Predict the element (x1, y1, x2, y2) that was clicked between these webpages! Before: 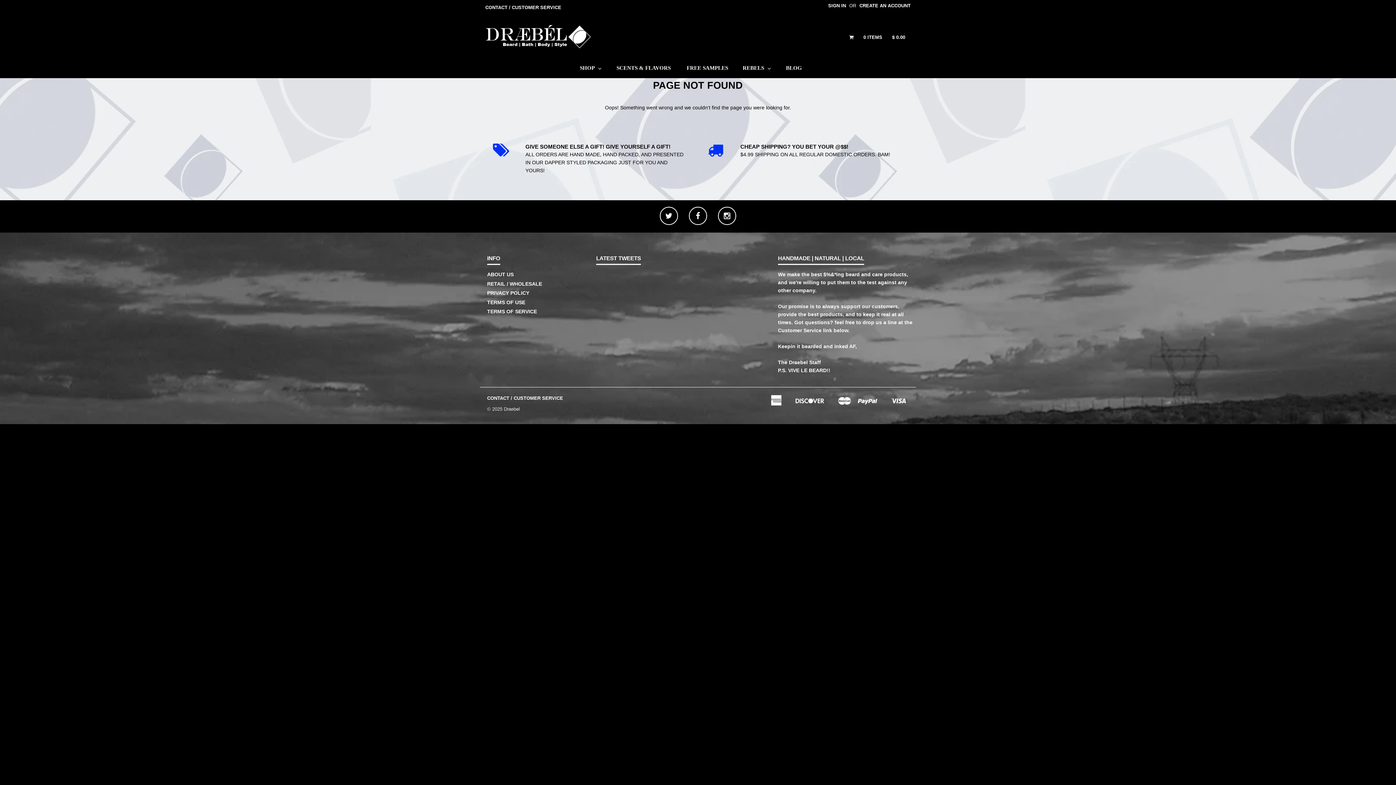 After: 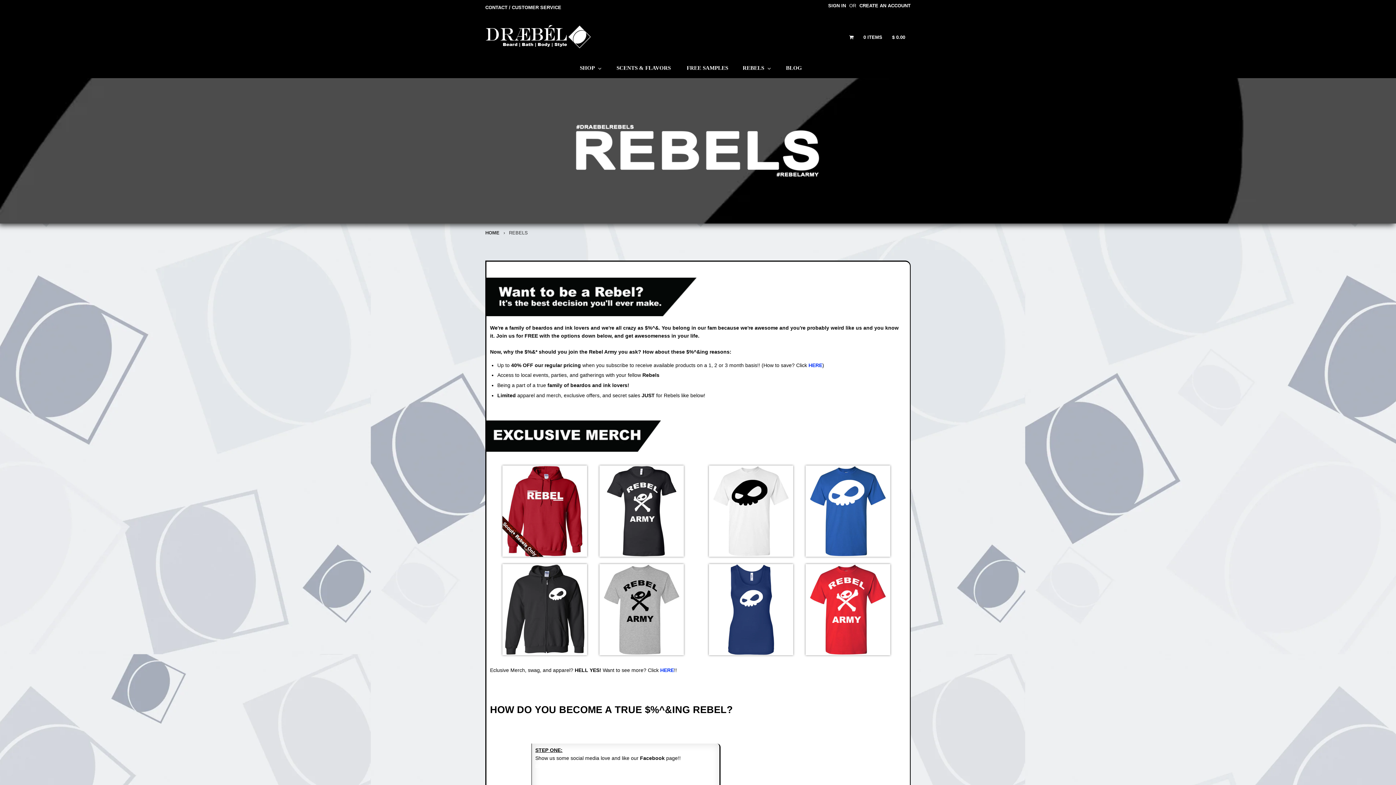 Action: label: REBELS bbox: (737, 58, 777, 78)